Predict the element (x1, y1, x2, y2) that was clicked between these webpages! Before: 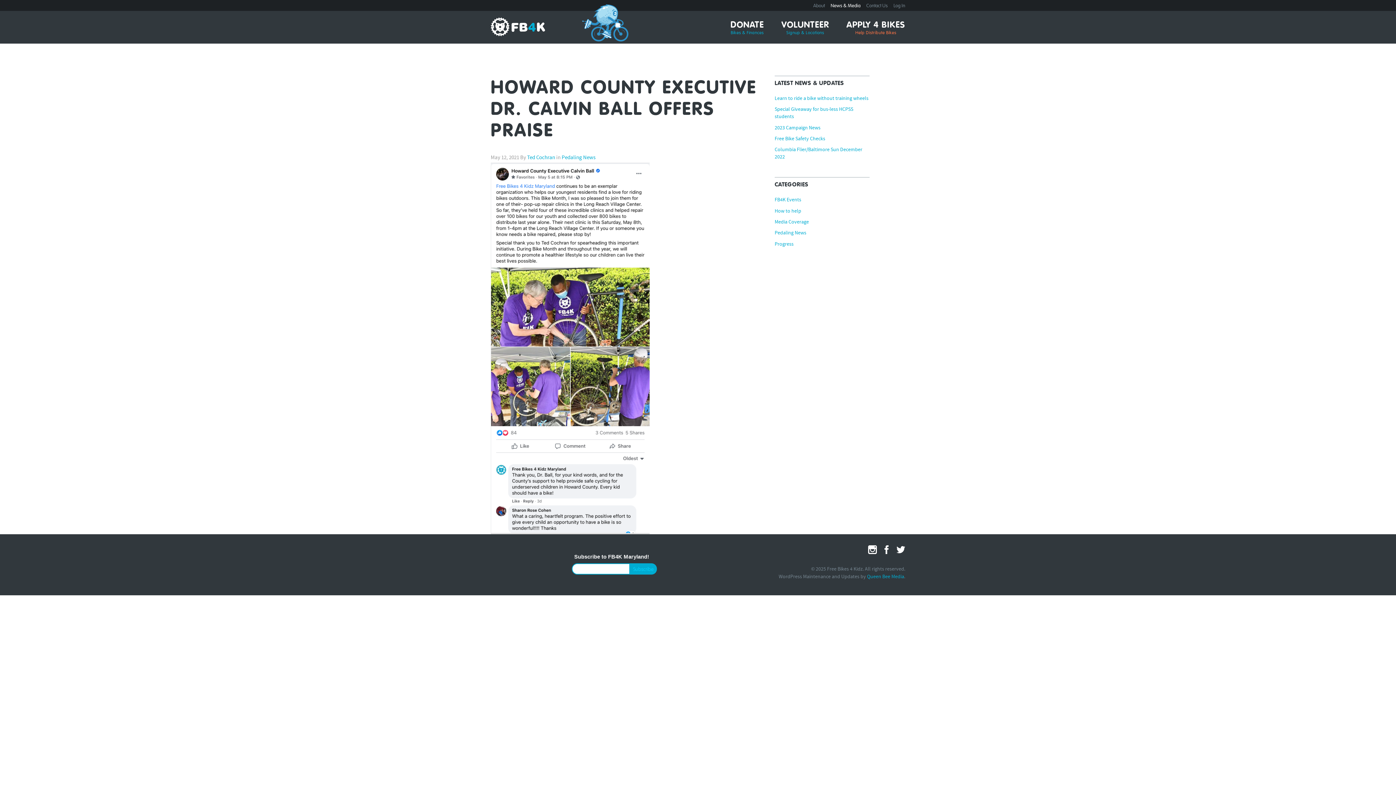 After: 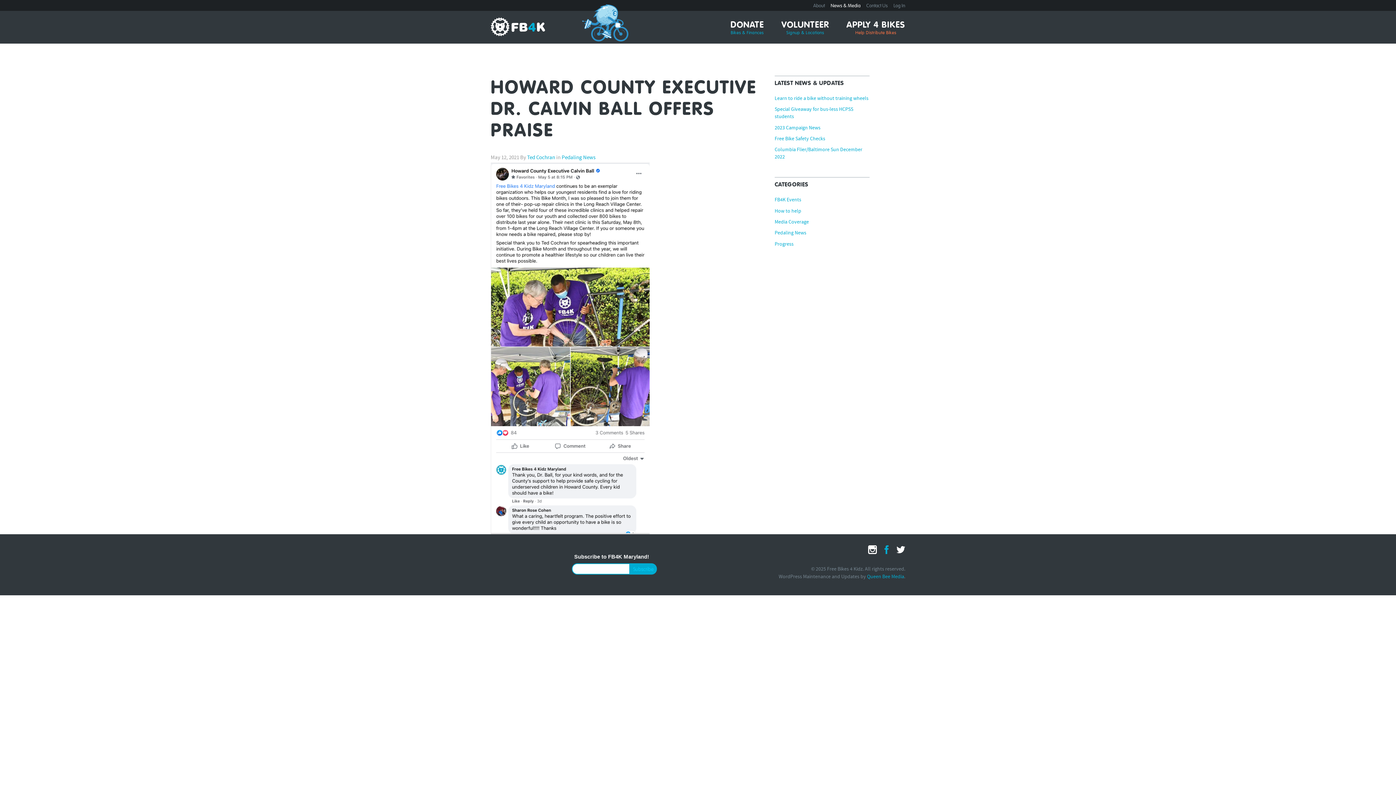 Action: bbox: (882, 544, 891, 558)